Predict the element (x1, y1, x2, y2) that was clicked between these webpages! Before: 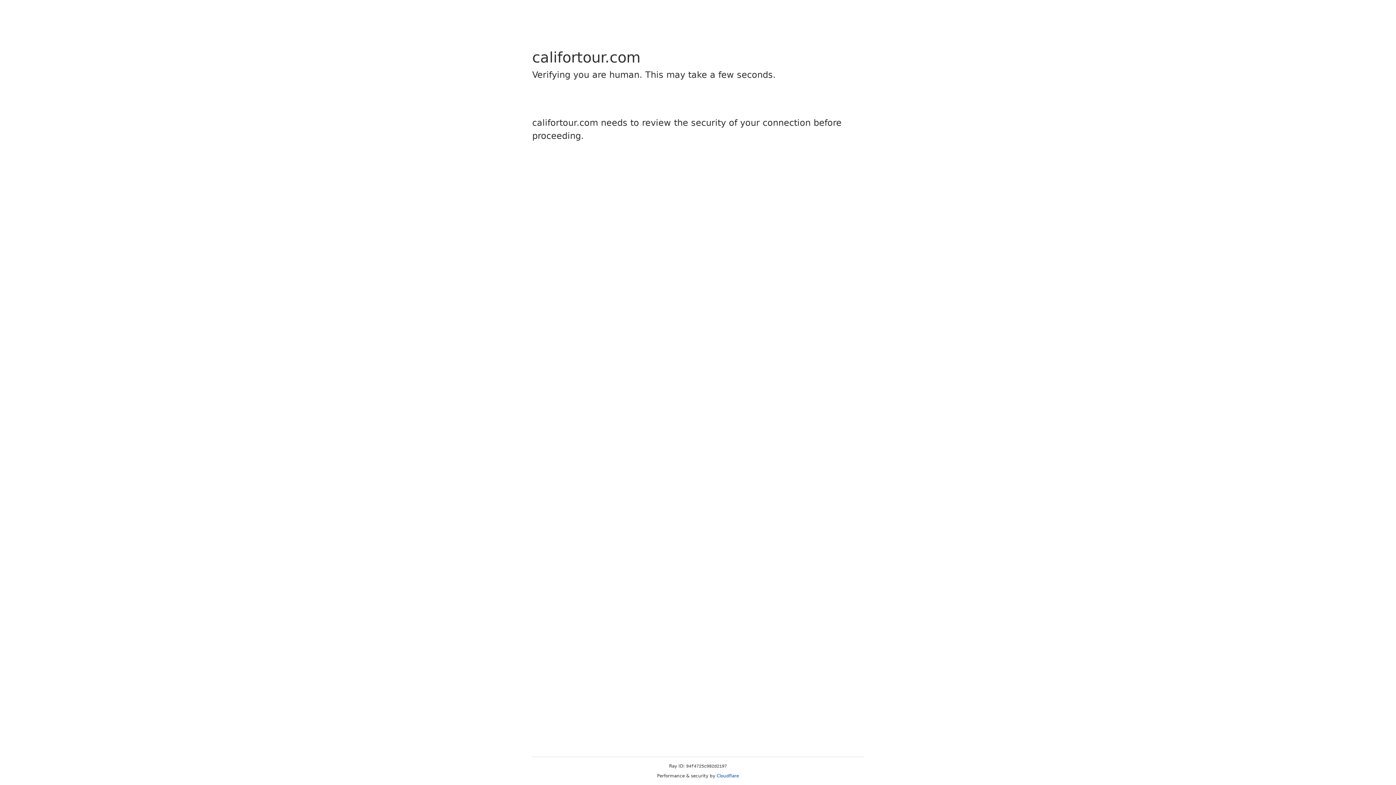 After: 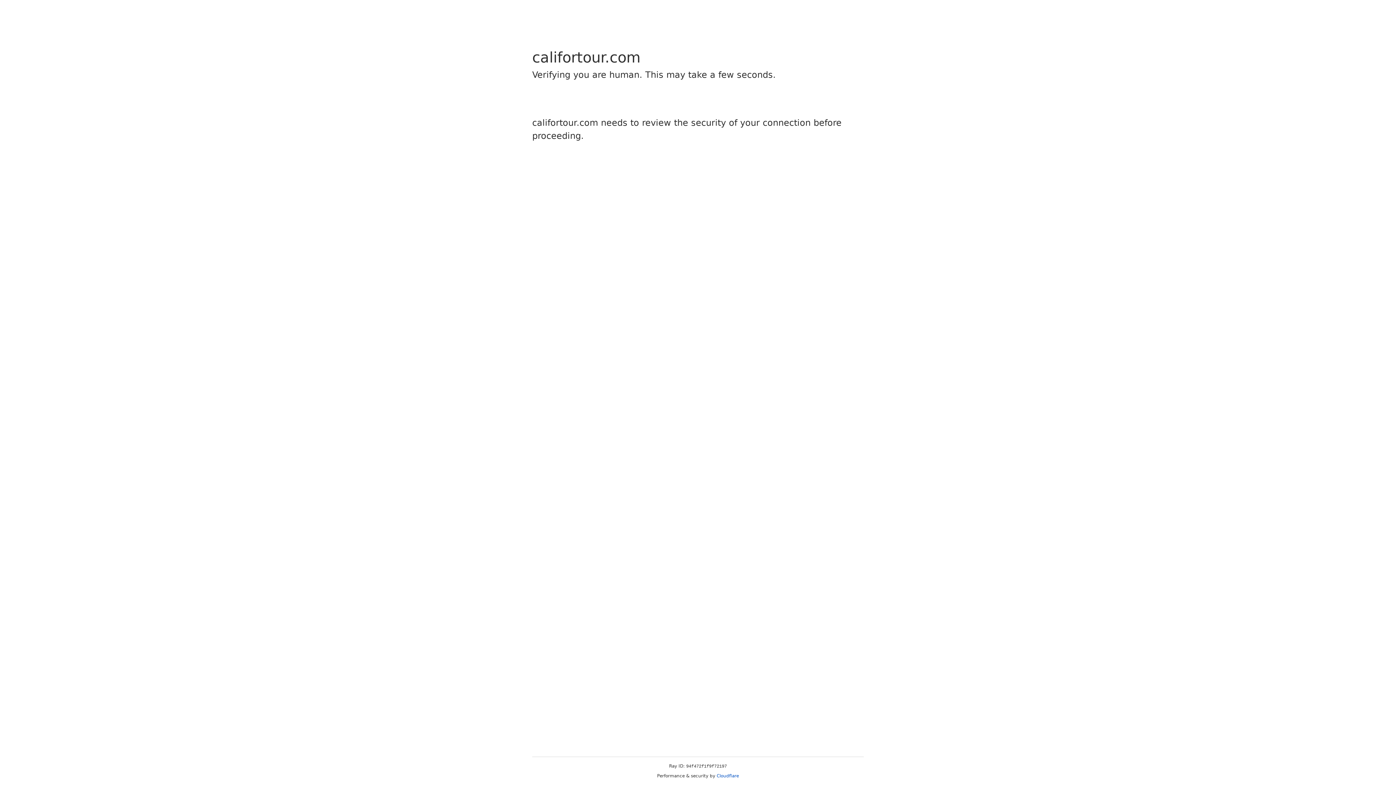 Action: bbox: (716, 773, 739, 778) label: Cloudflare